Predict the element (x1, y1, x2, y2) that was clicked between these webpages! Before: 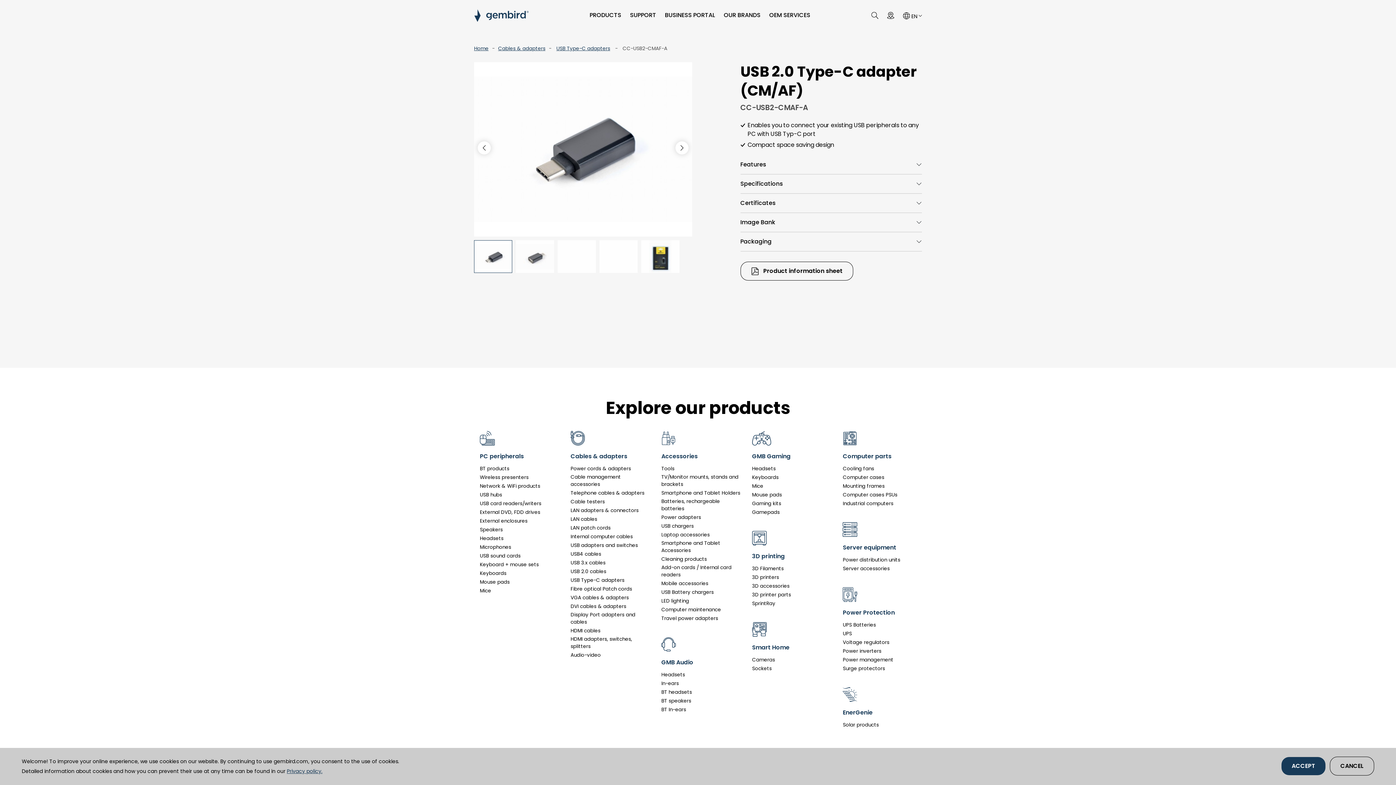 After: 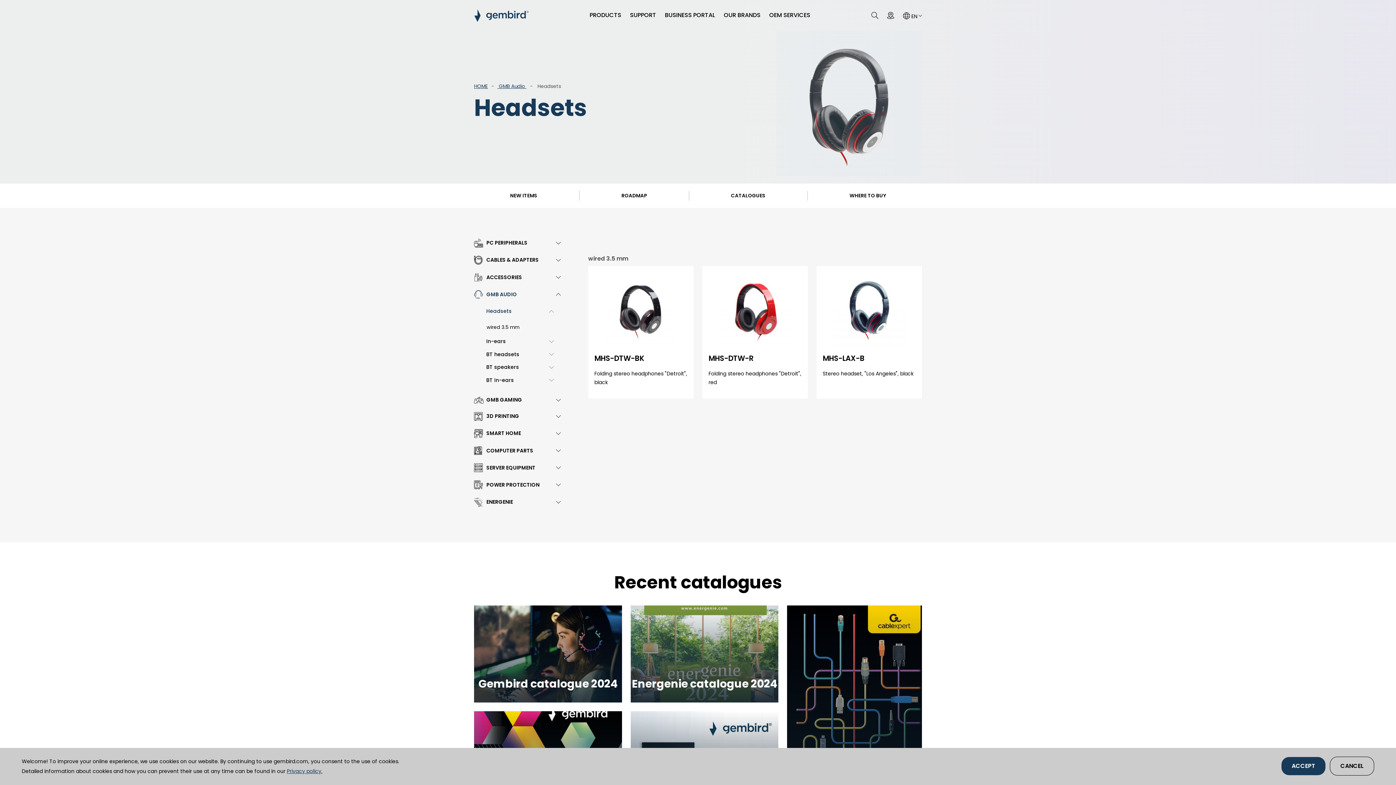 Action: label: GMB Audio bbox: (661, 637, 693, 667)